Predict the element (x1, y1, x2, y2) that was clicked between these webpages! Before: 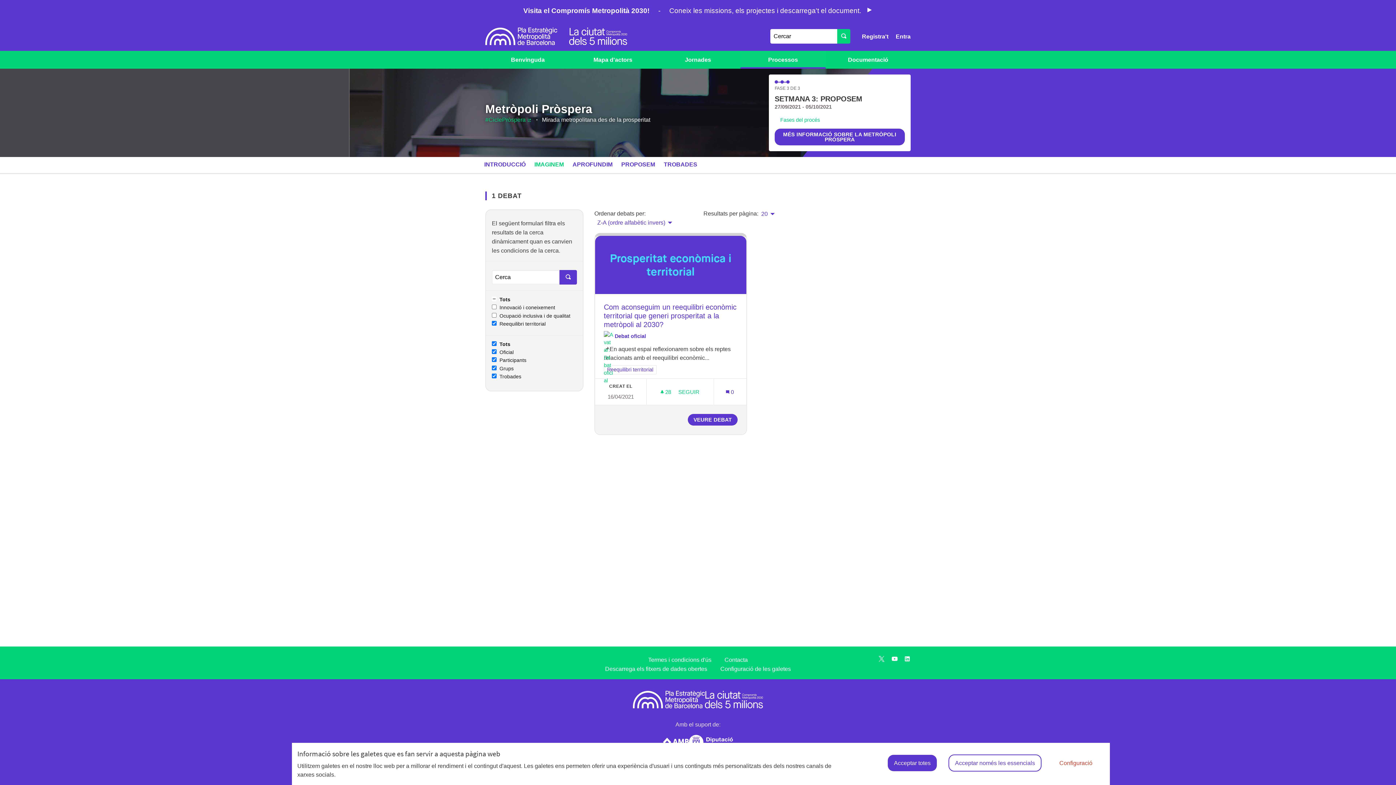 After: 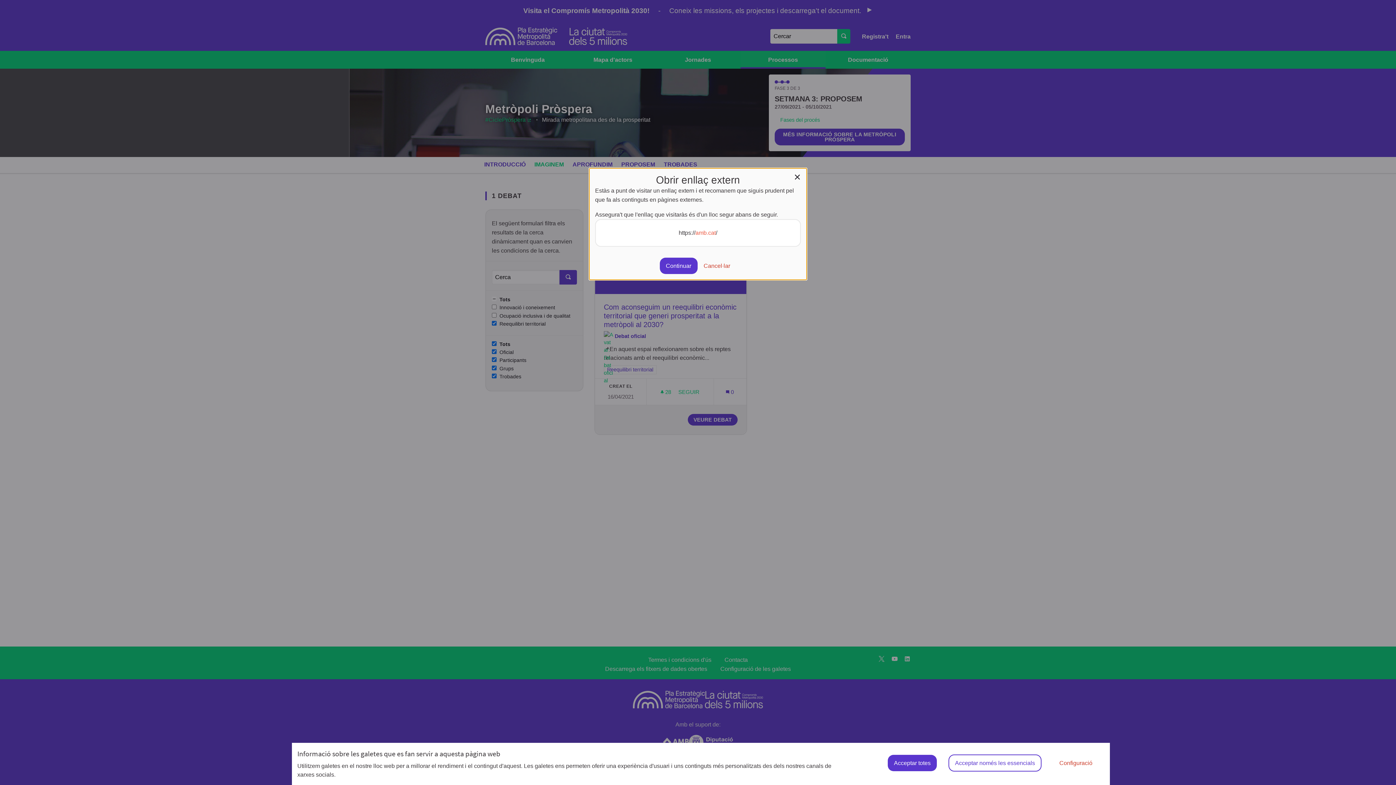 Action: bbox: (663, 735, 689, 749)